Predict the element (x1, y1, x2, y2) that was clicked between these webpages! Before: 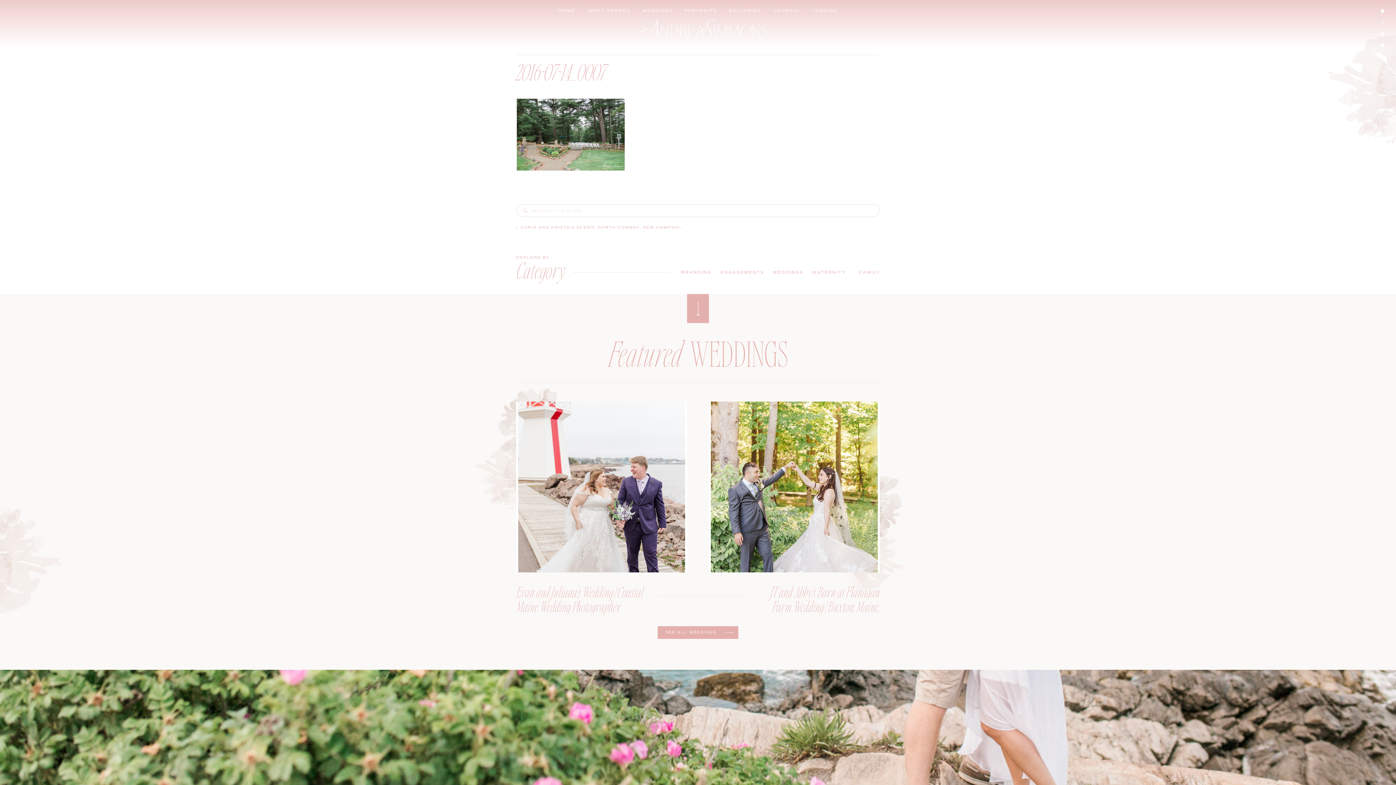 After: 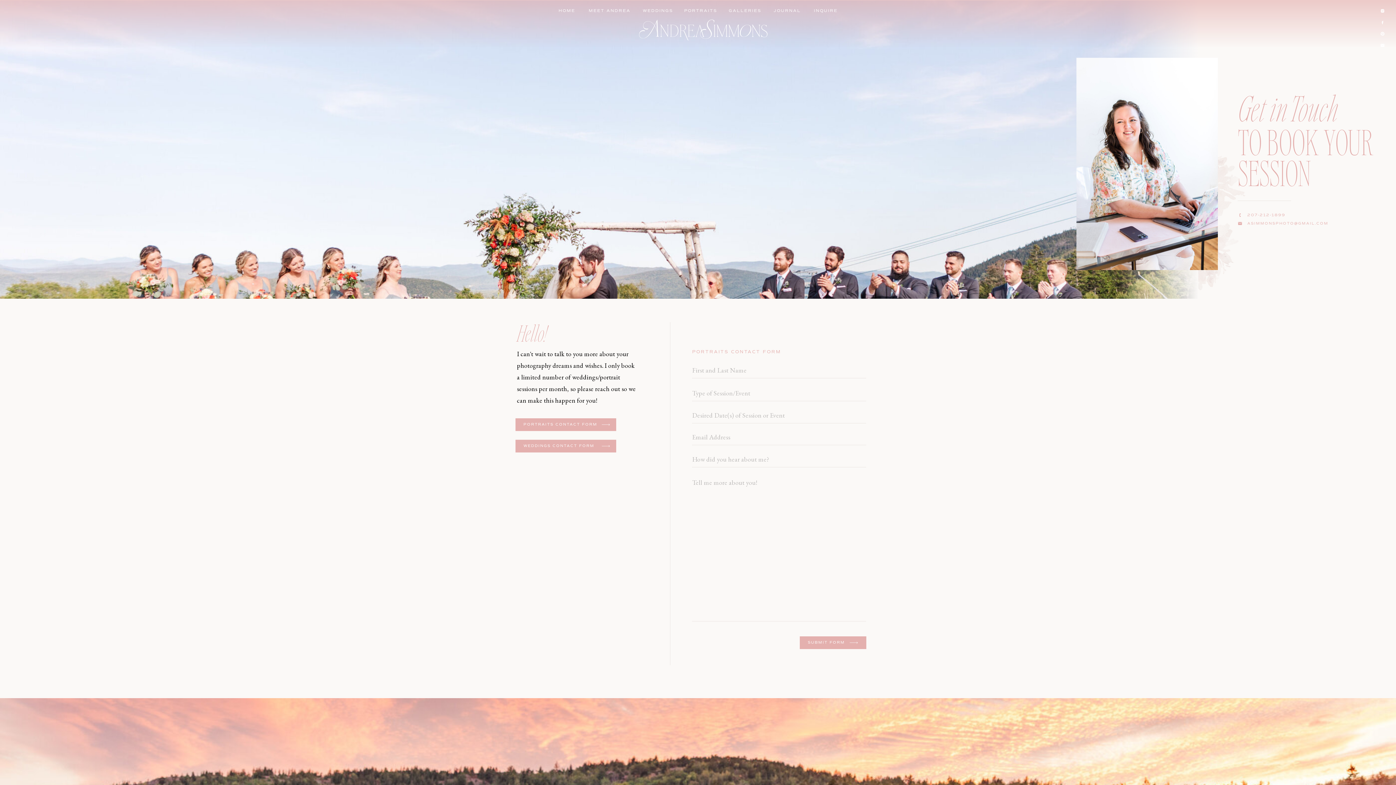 Action: bbox: (813, 8, 838, 13) label: INQUIRE